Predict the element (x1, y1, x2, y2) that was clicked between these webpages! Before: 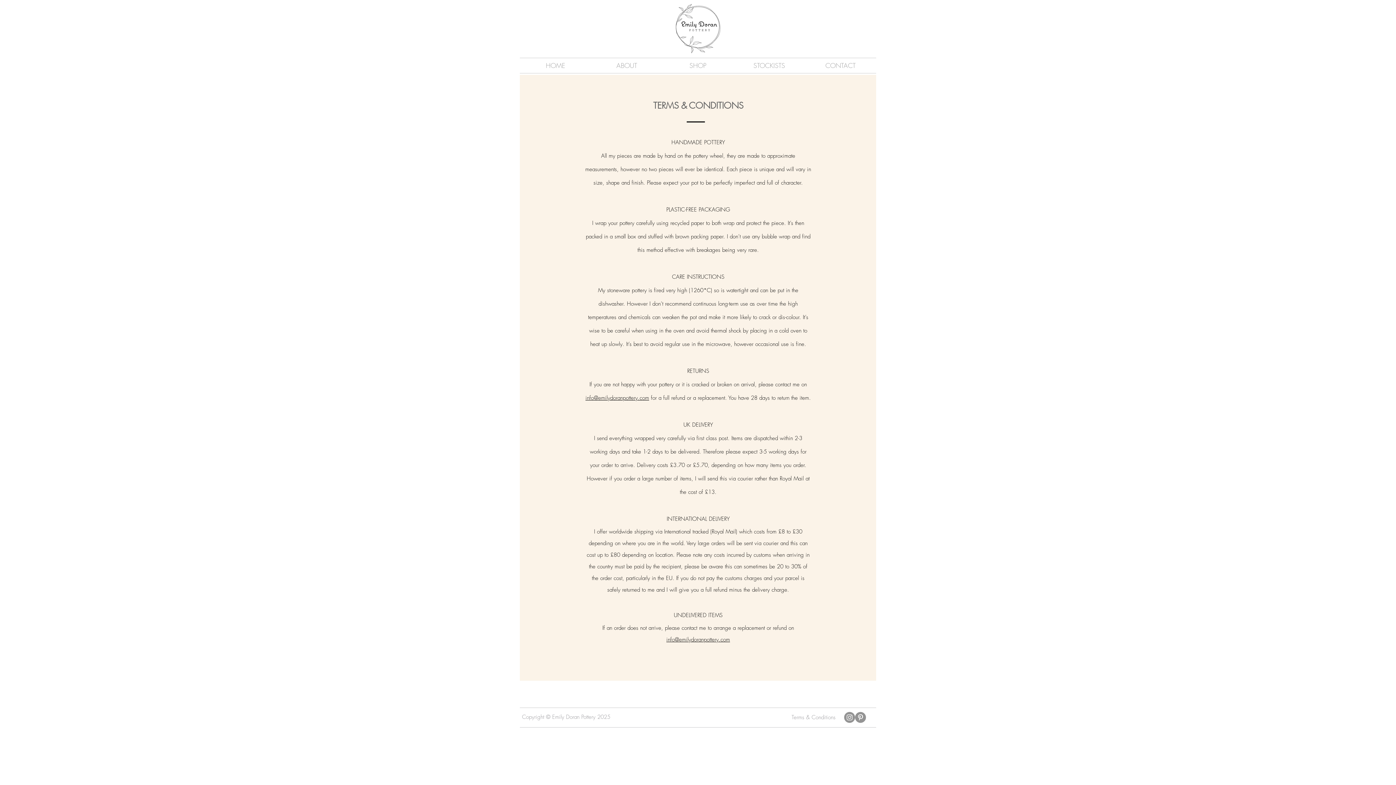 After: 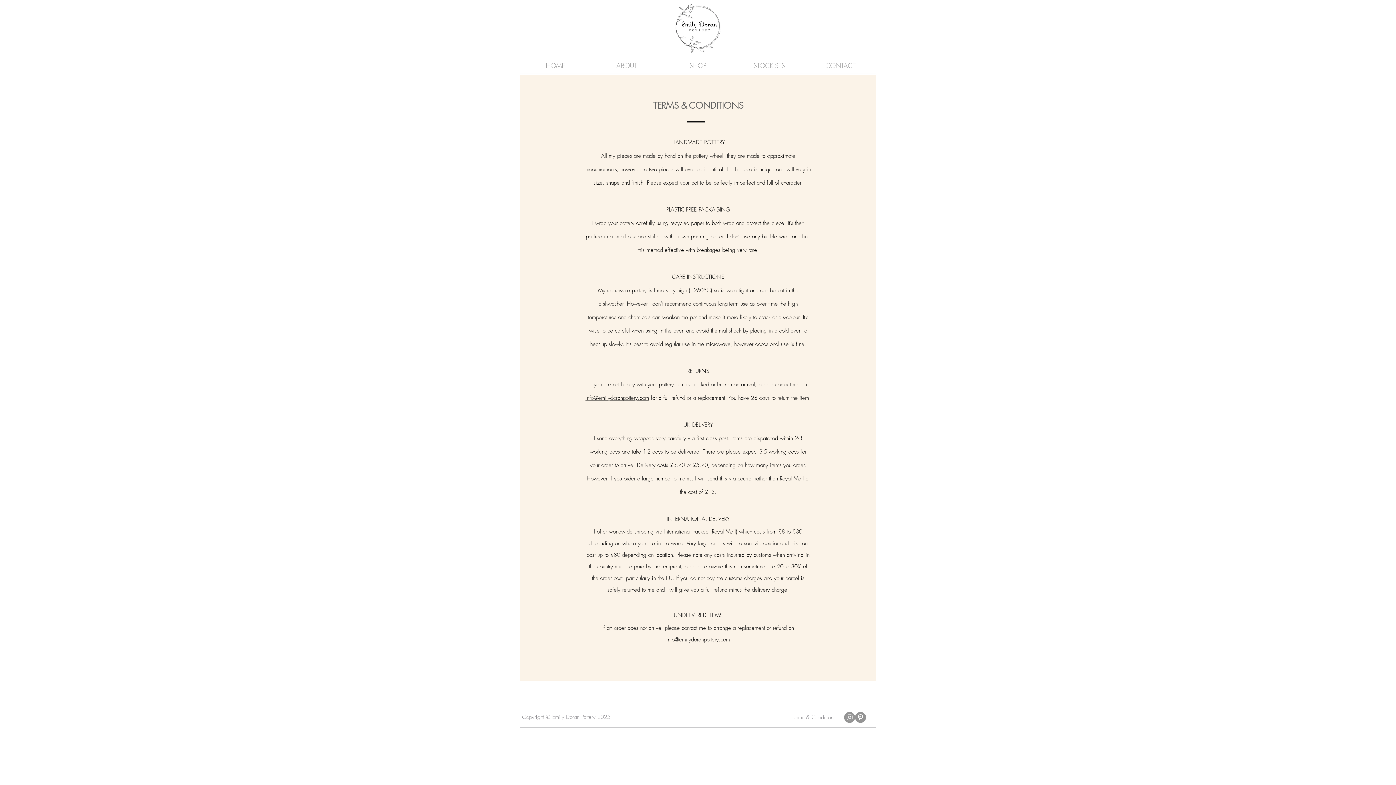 Action: label: info@emilydoranpottery.com bbox: (666, 636, 730, 643)